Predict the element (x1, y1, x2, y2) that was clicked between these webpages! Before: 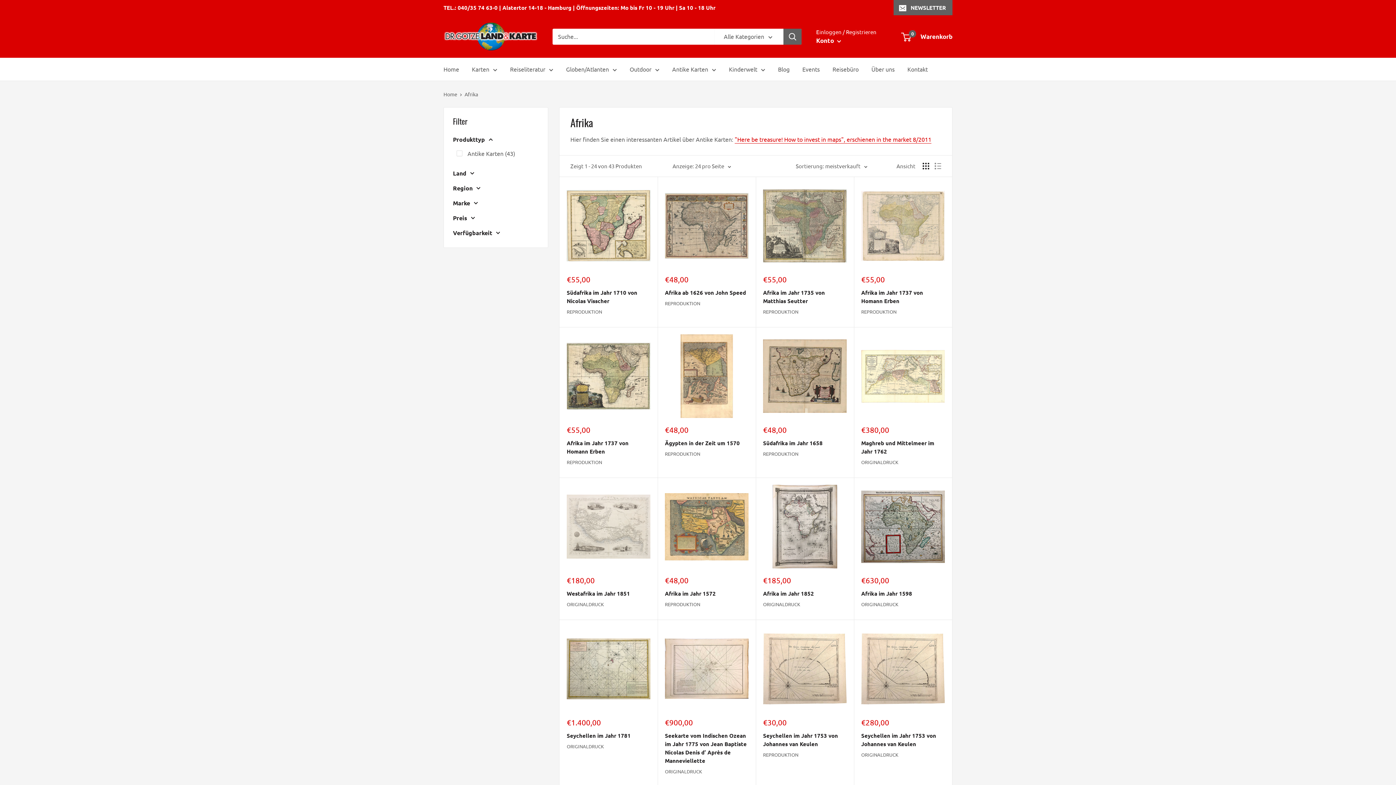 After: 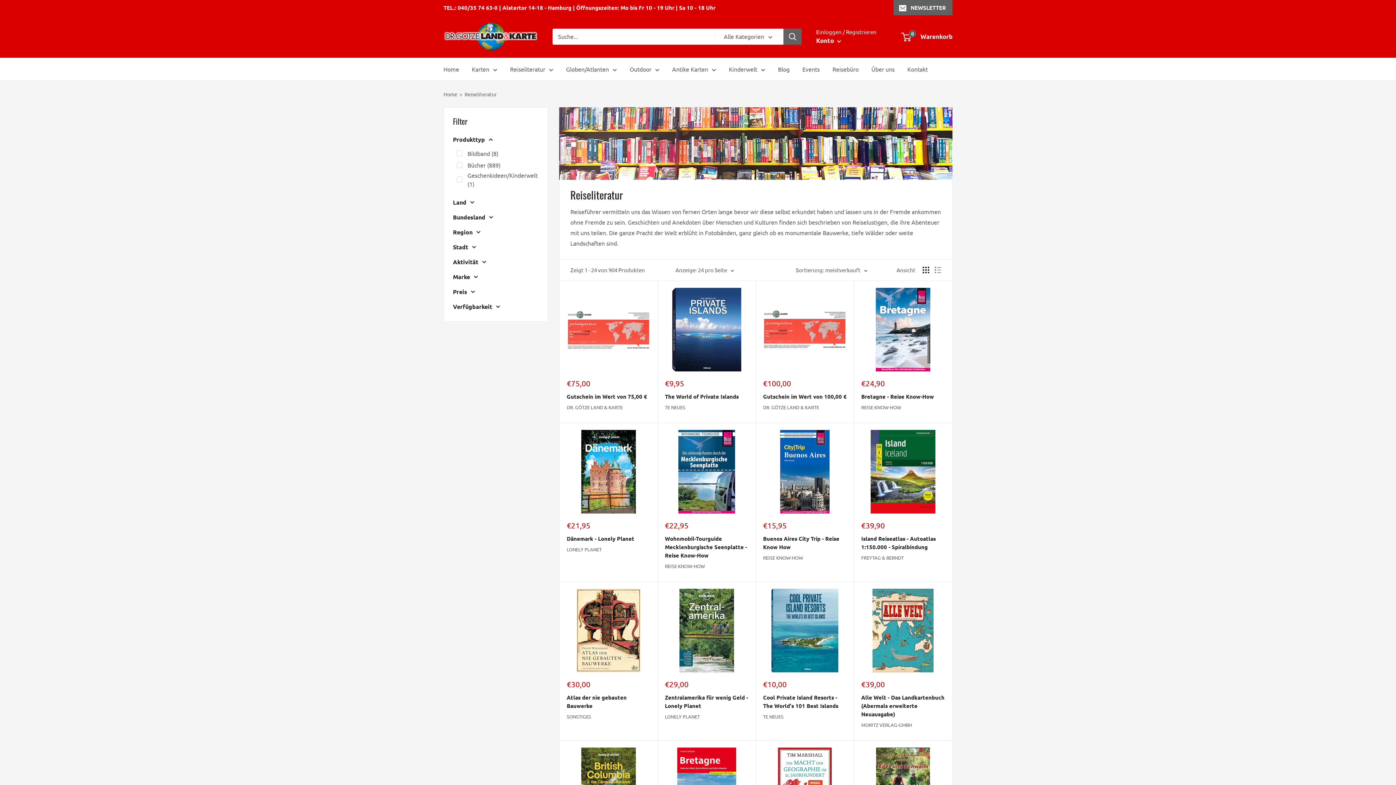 Action: label: Reiseliteratur bbox: (510, 64, 553, 74)